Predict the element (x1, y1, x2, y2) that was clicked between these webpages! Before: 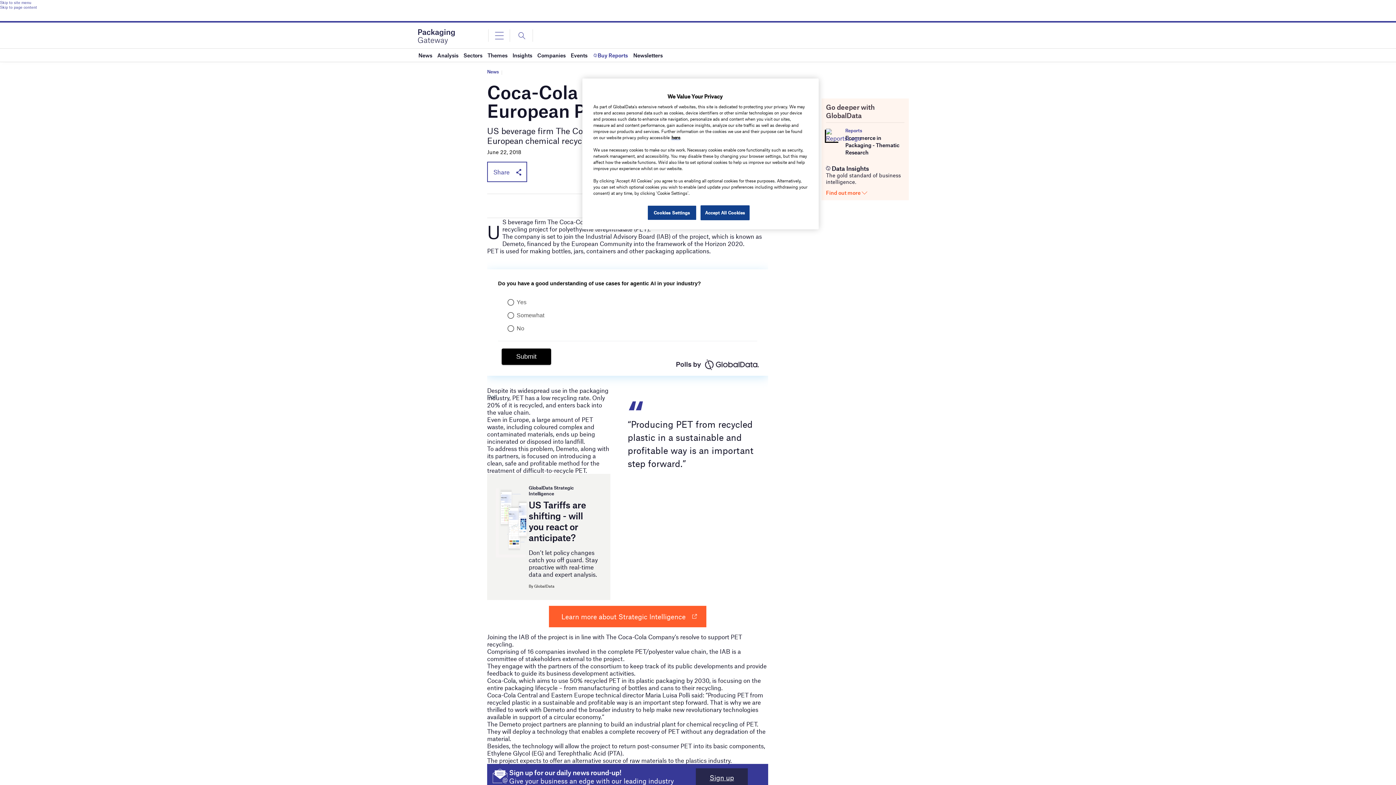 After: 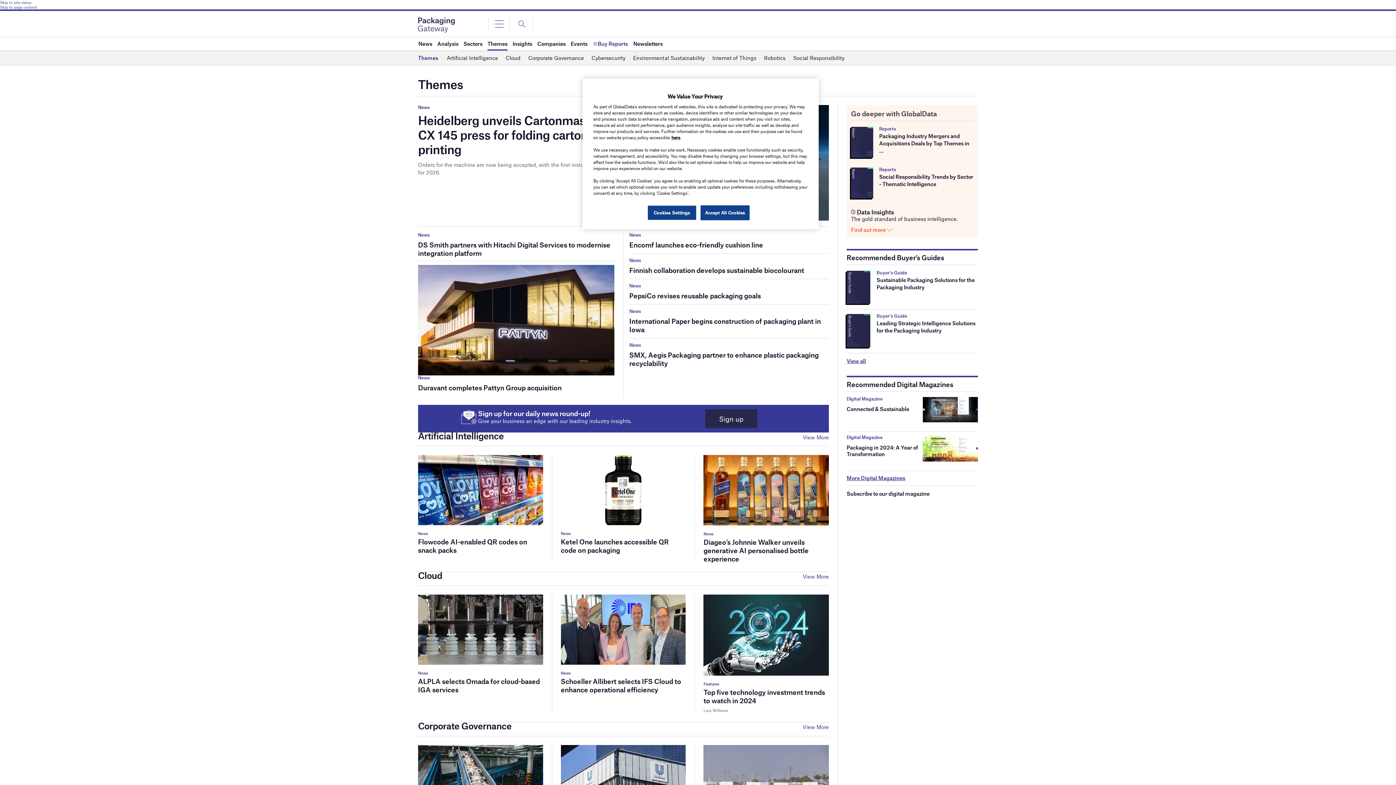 Action: label: Themes bbox: (487, 48, 507, 61)